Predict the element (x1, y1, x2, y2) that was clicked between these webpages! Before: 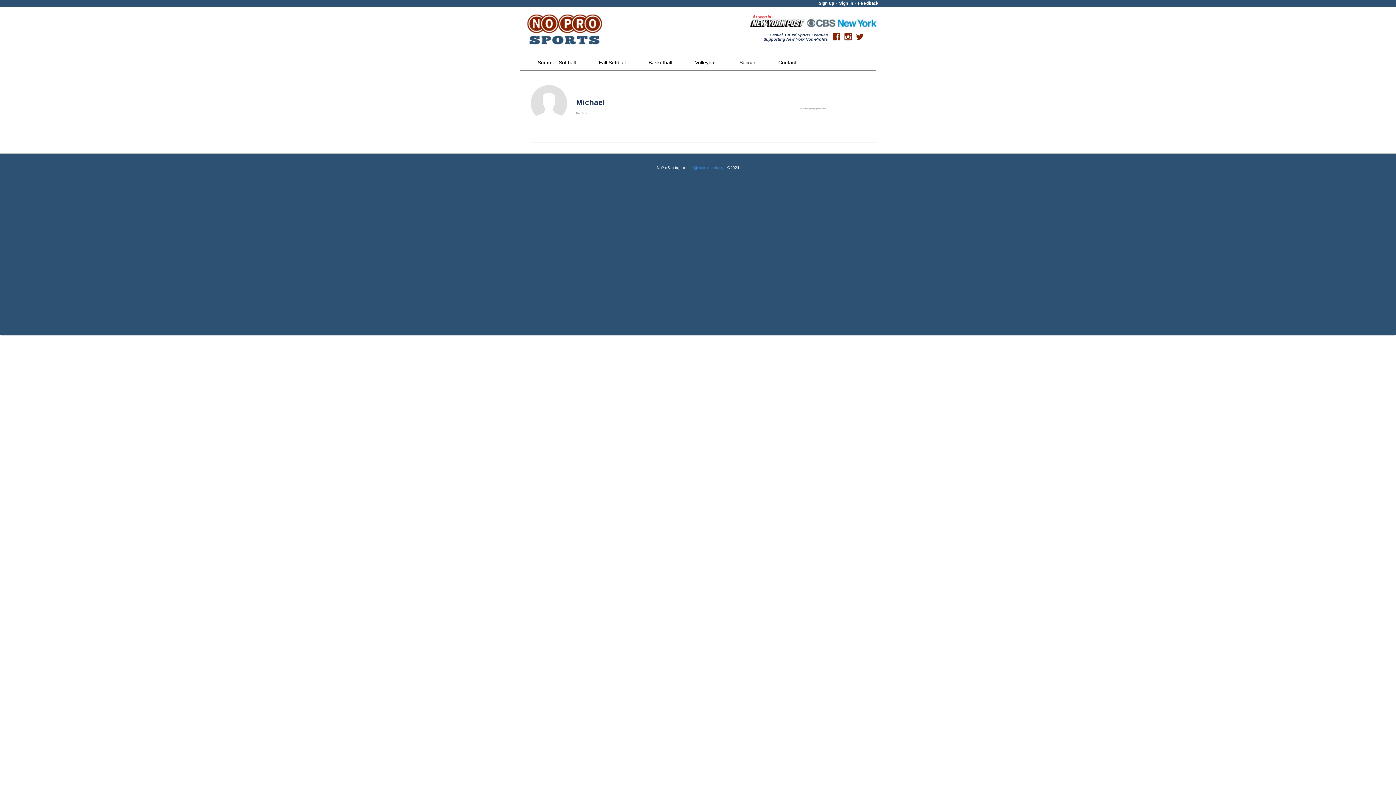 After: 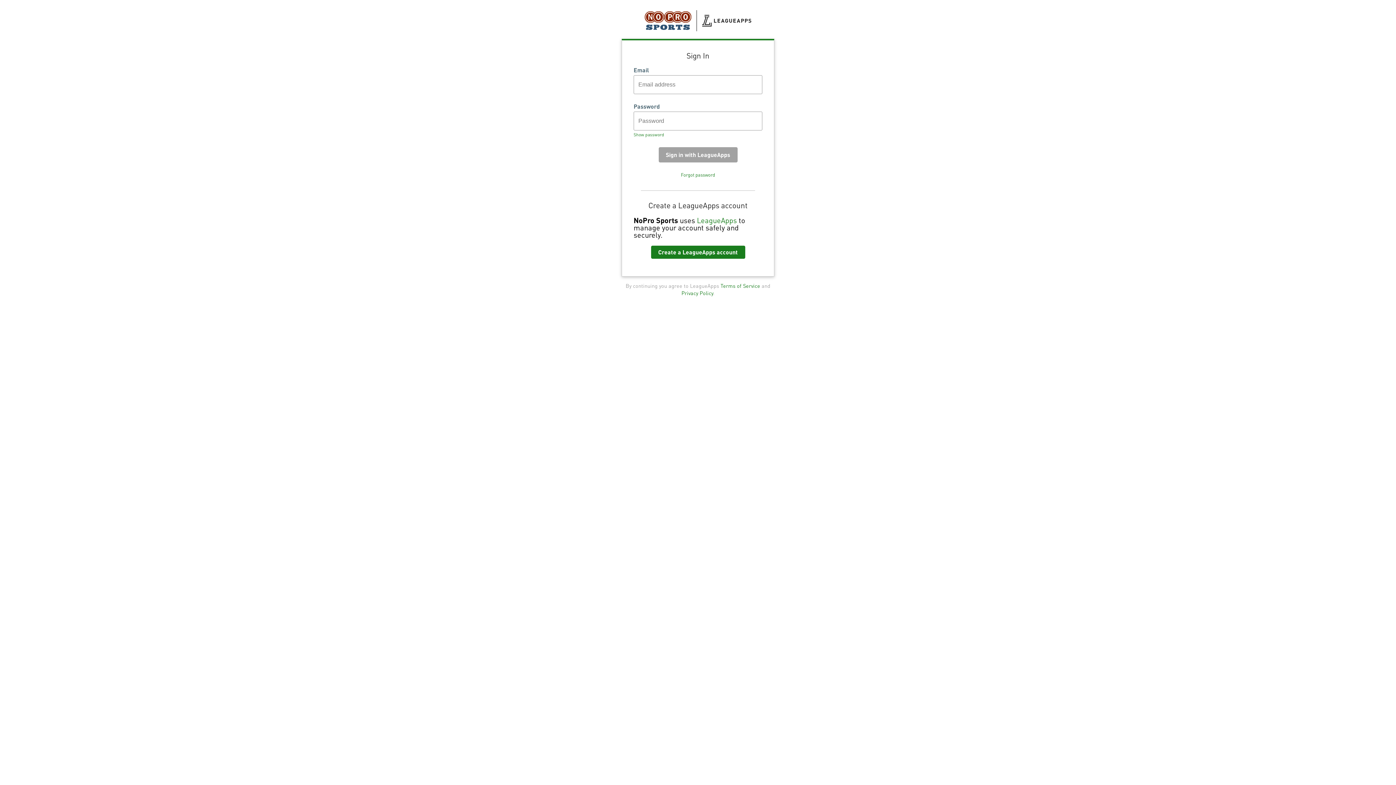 Action: label: Sign In bbox: (839, 0, 853, 5)